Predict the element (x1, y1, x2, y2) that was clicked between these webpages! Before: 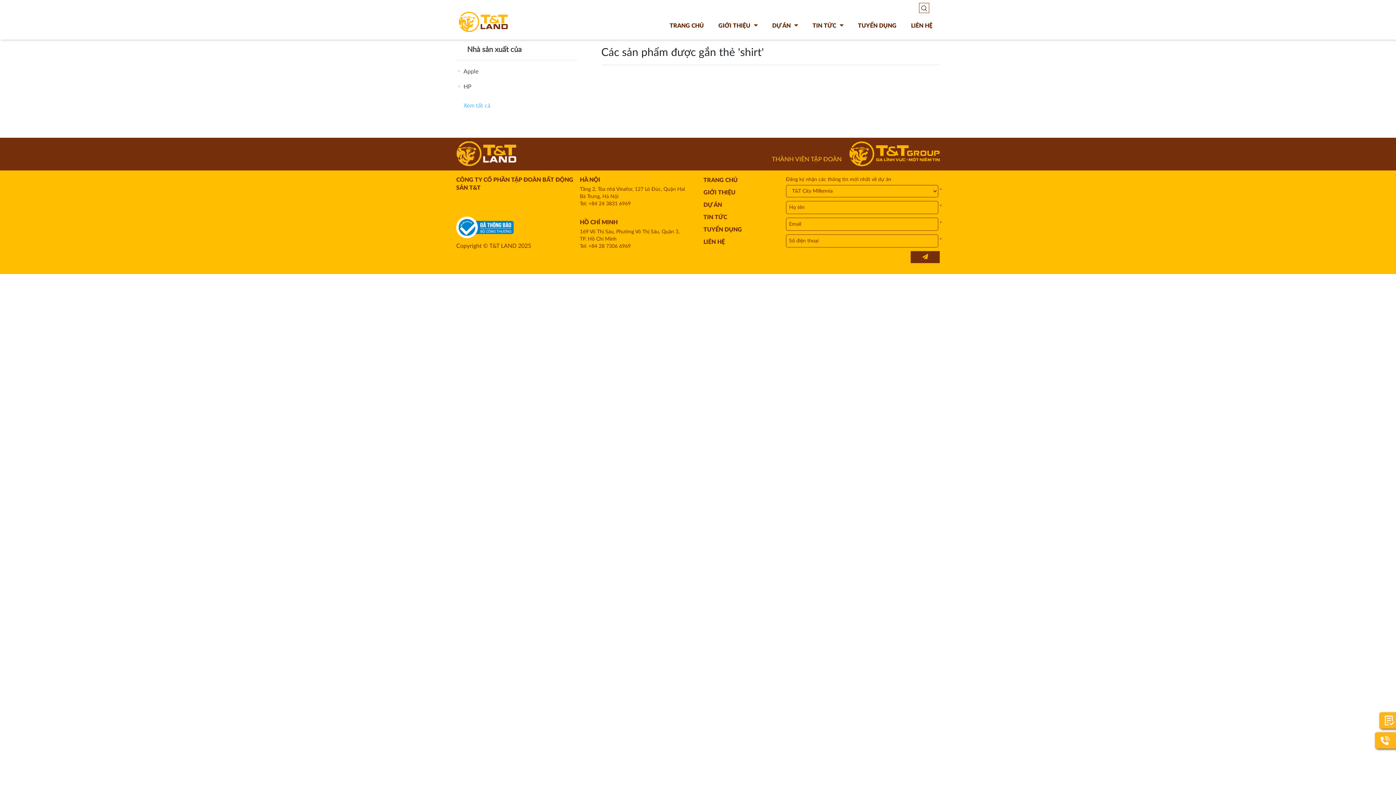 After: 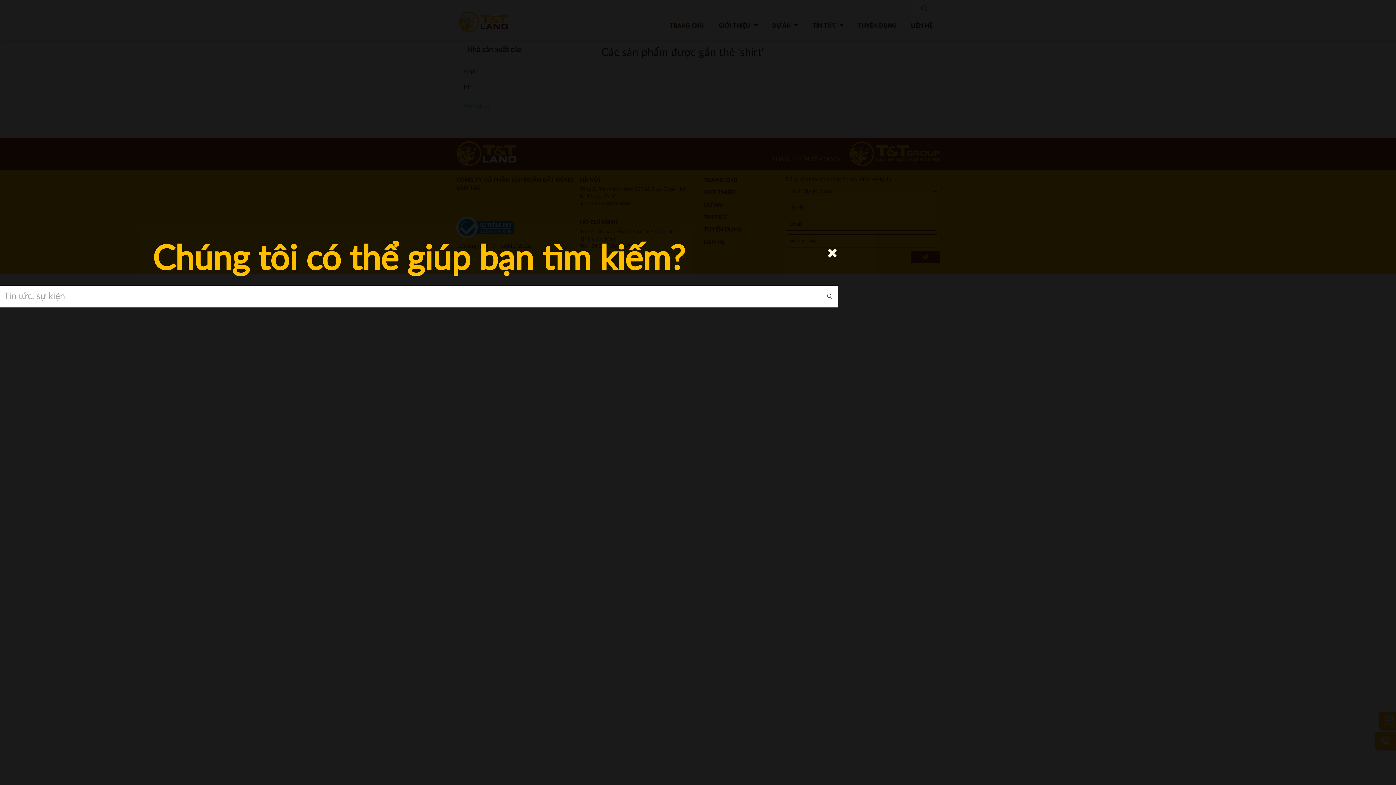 Action: bbox: (919, 2, 929, 13) label: Mở Lớp Tìm kiếm